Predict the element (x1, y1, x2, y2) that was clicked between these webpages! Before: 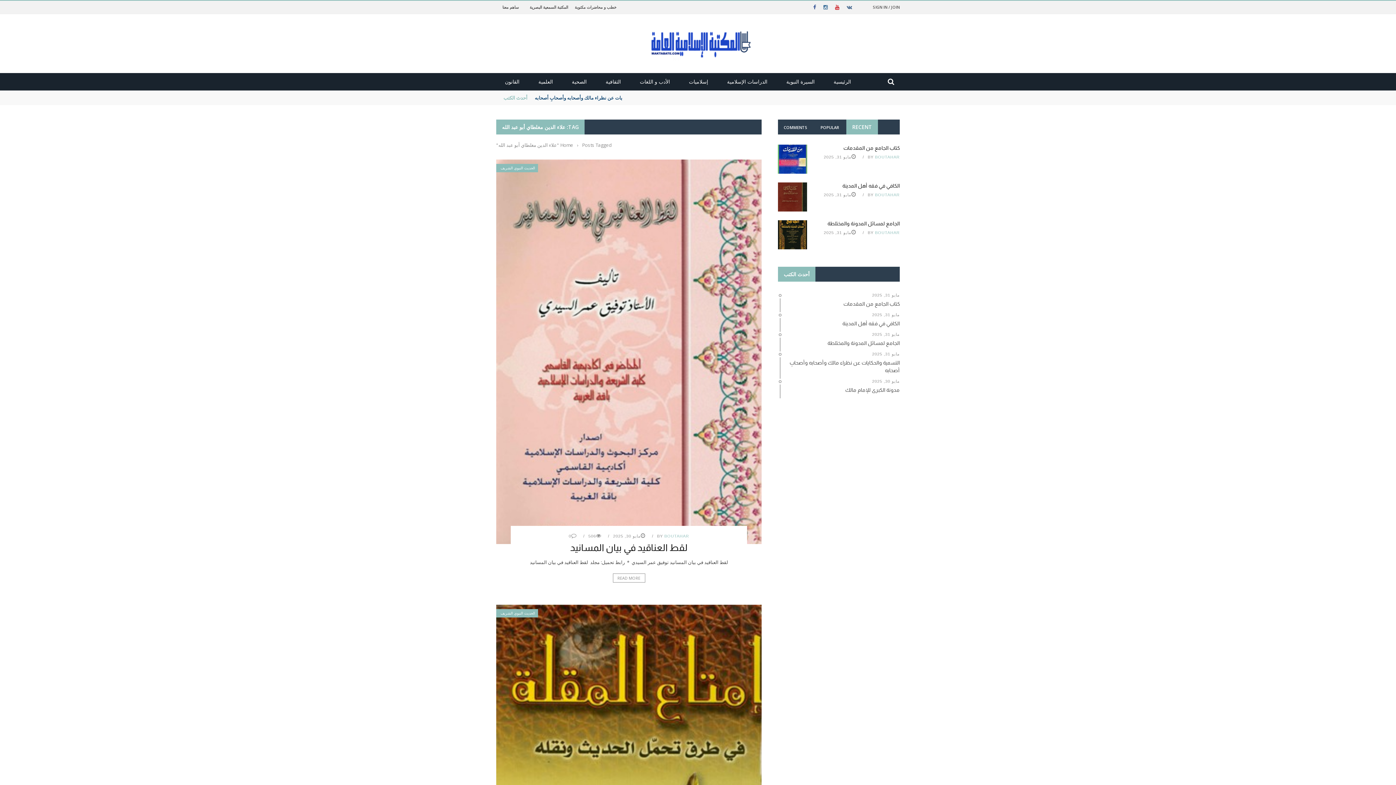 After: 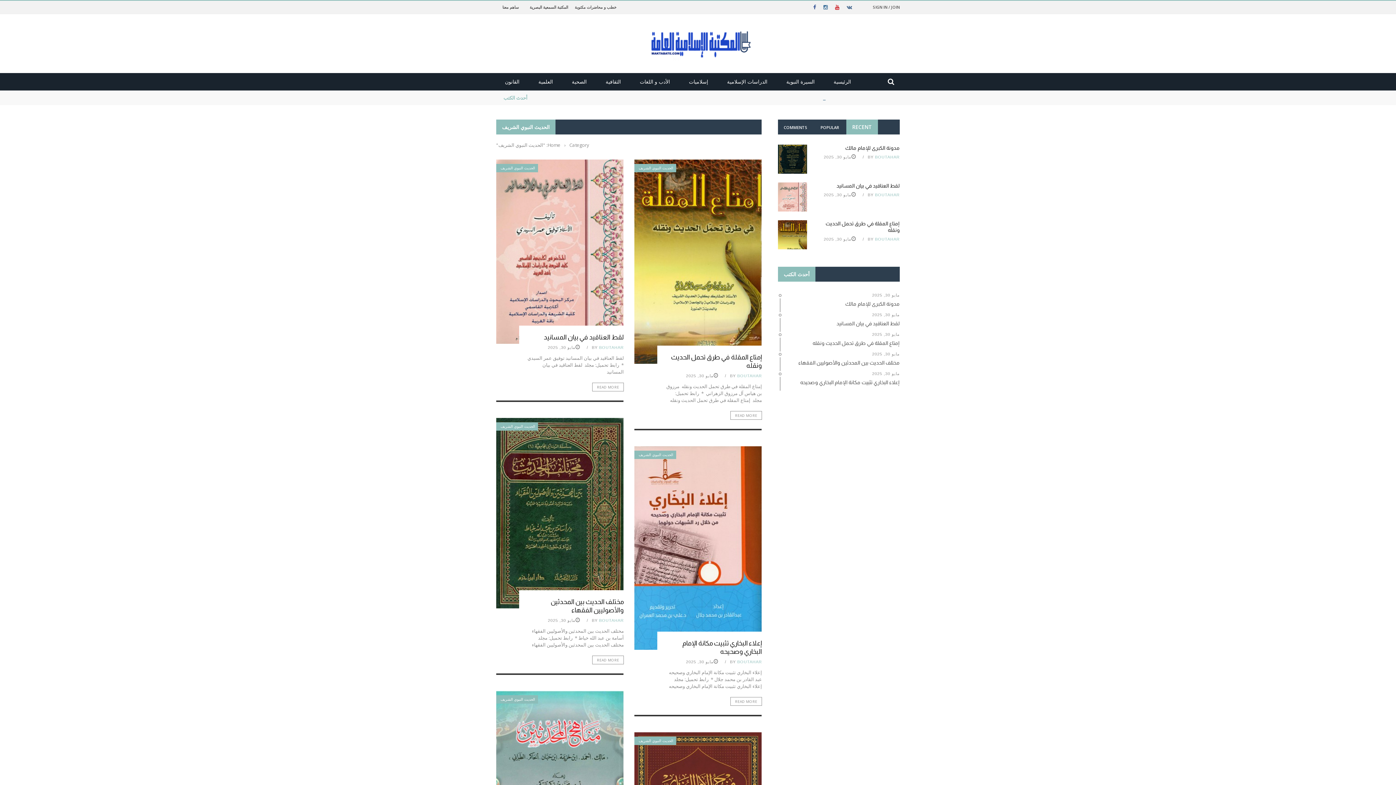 Action: label: الحديث النبوي الشريف bbox: (496, 609, 538, 617)